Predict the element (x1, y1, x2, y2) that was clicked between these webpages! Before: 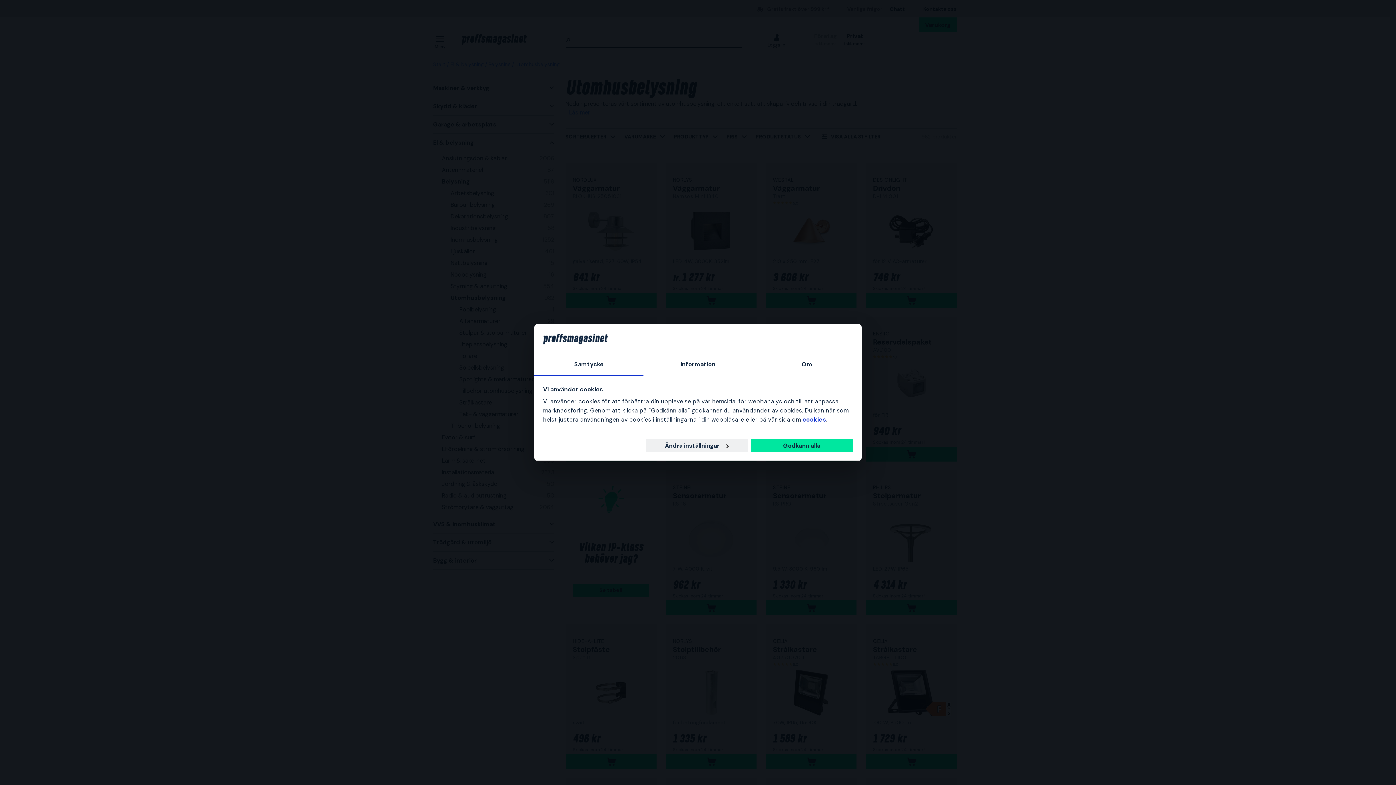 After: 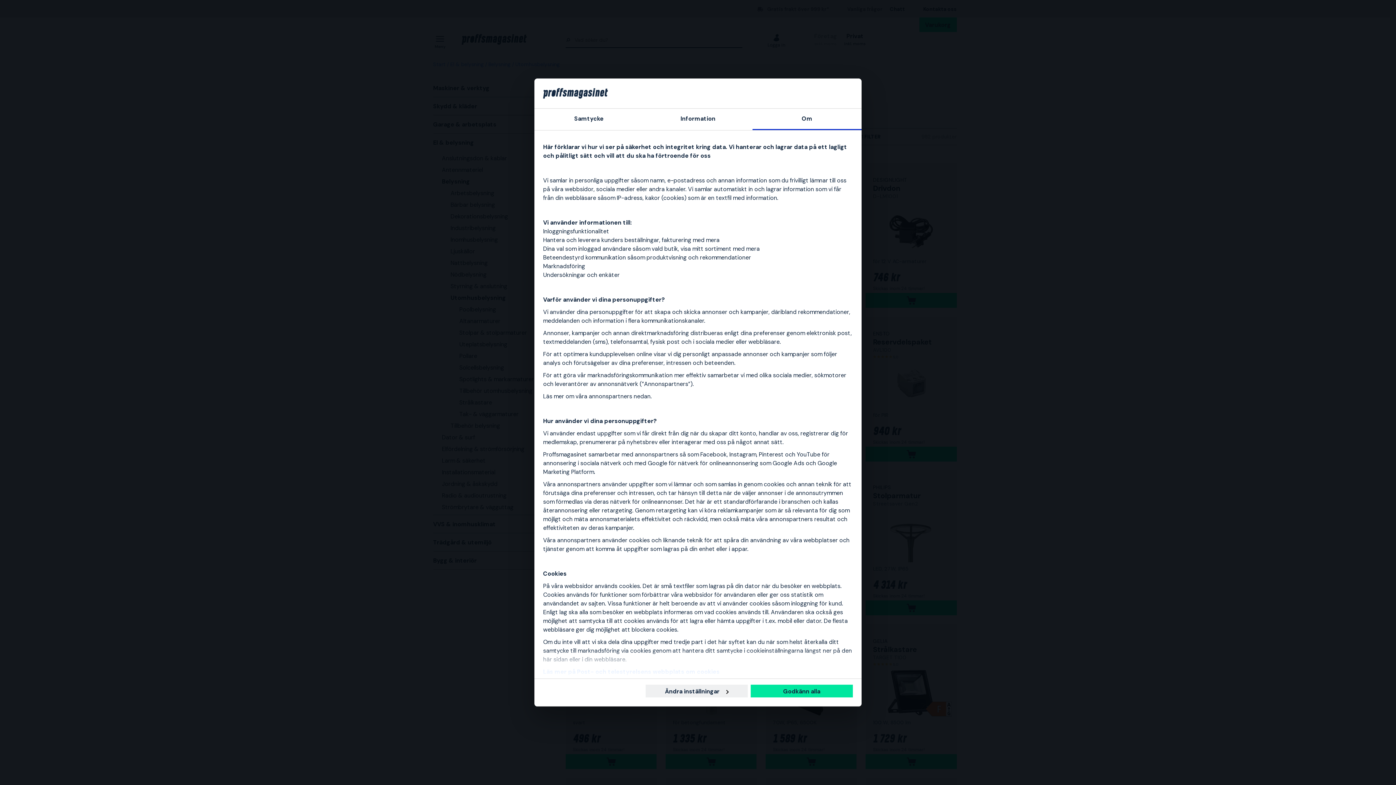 Action: bbox: (752, 354, 861, 376) label: Om